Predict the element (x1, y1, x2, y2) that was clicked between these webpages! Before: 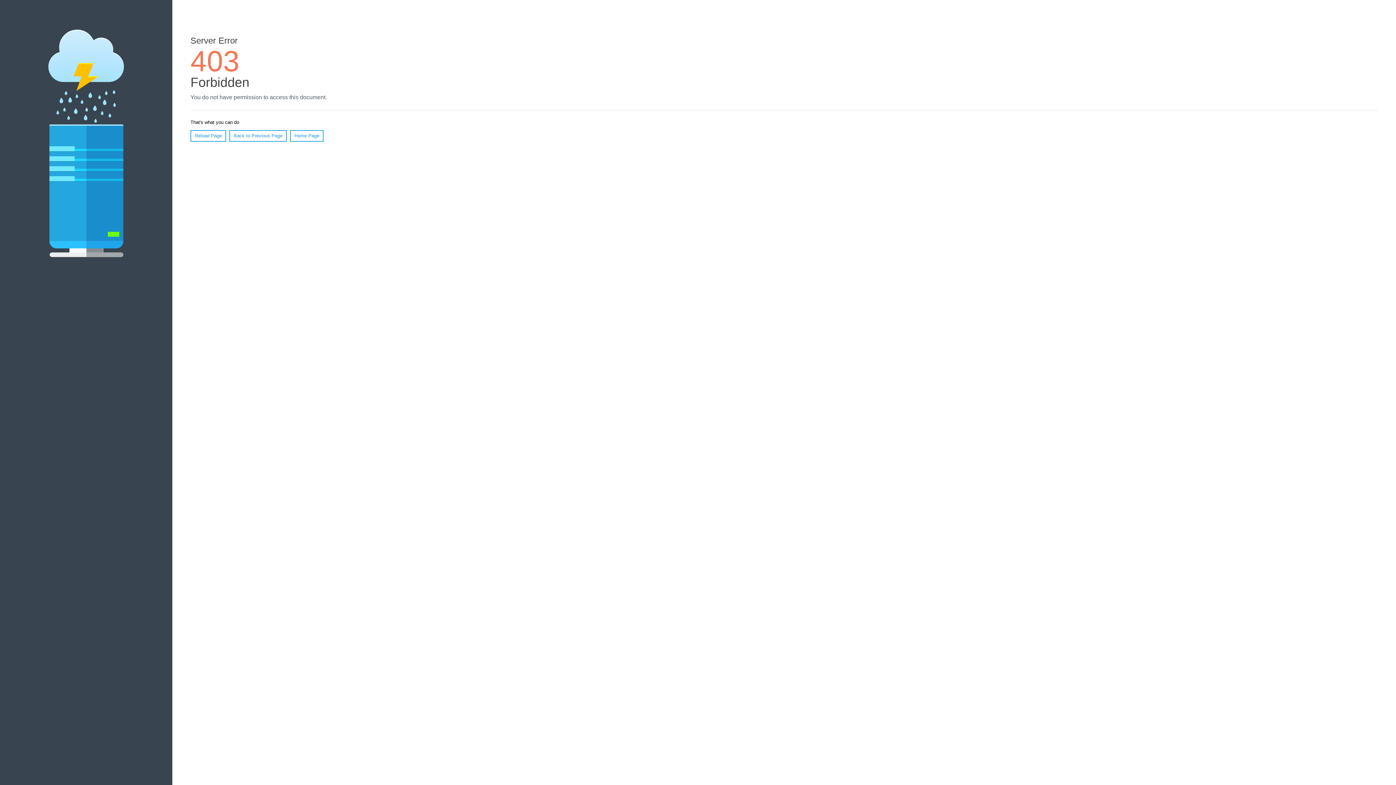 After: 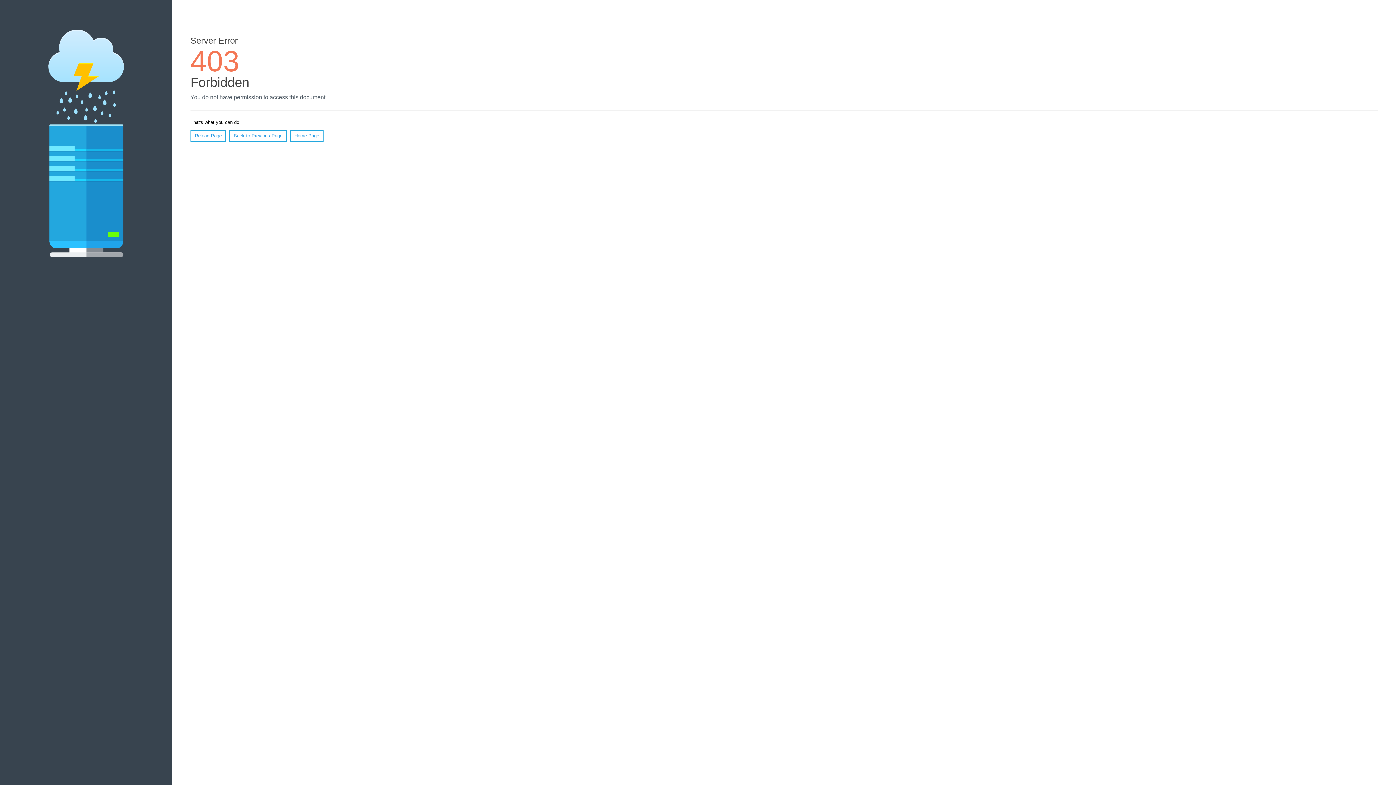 Action: bbox: (290, 130, 323, 141) label: Home Page